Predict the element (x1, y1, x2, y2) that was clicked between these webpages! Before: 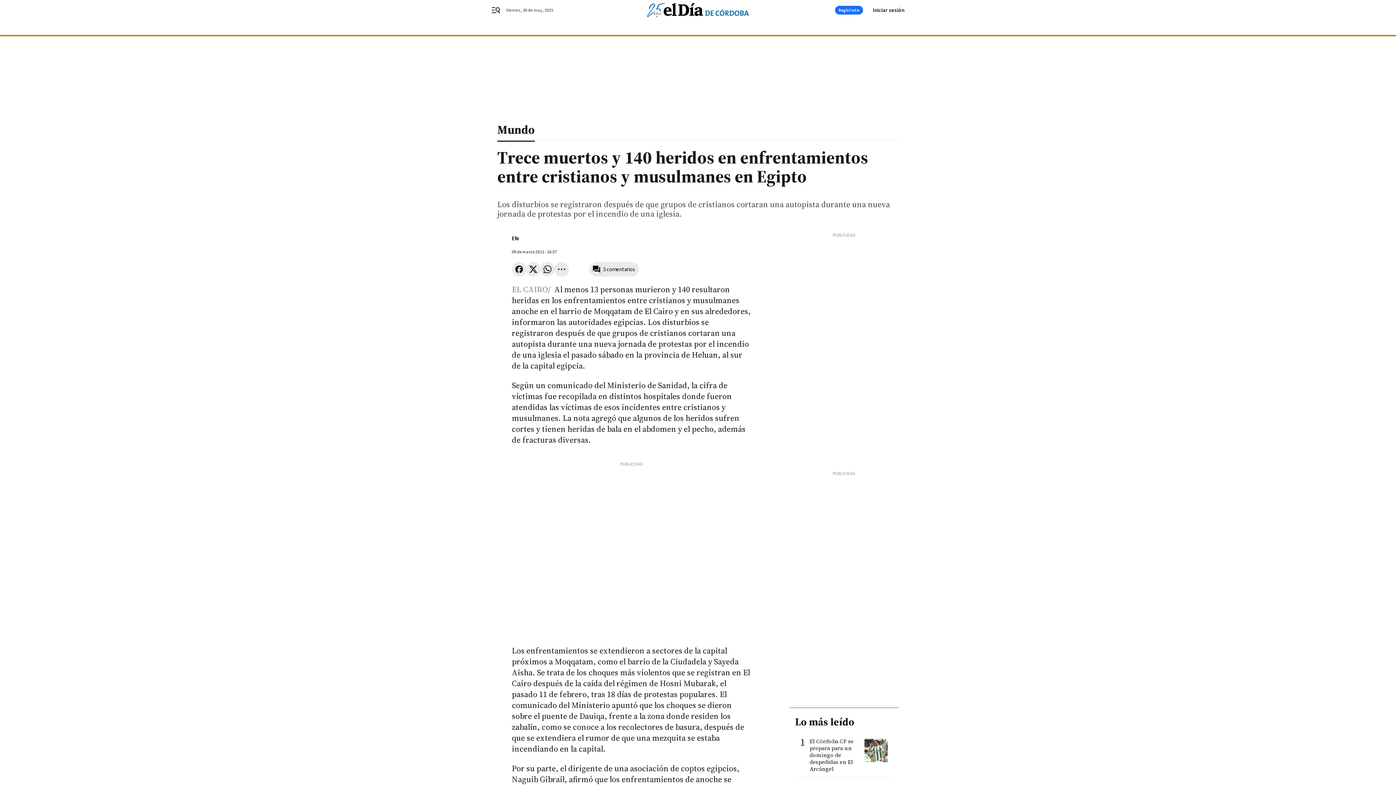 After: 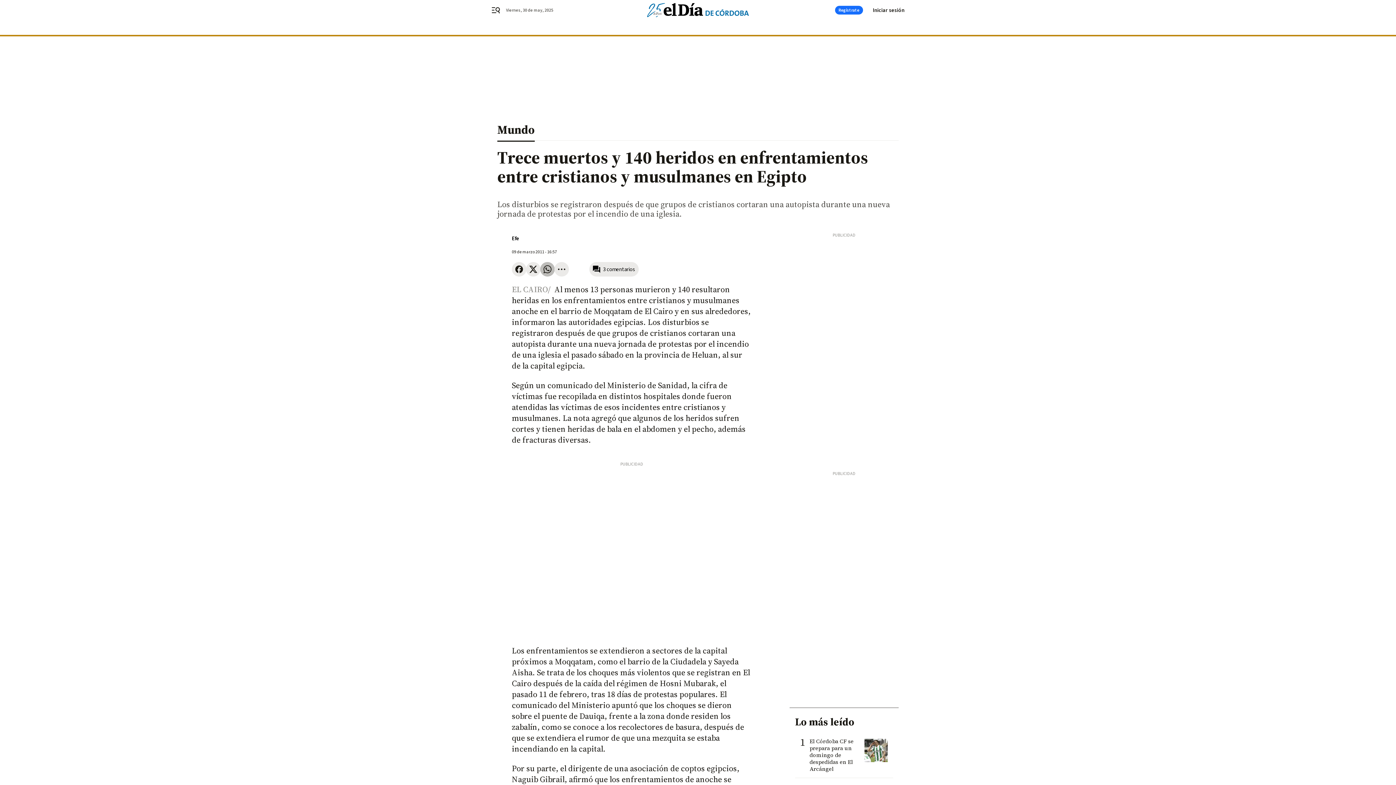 Action: bbox: (540, 262, 554, 276)